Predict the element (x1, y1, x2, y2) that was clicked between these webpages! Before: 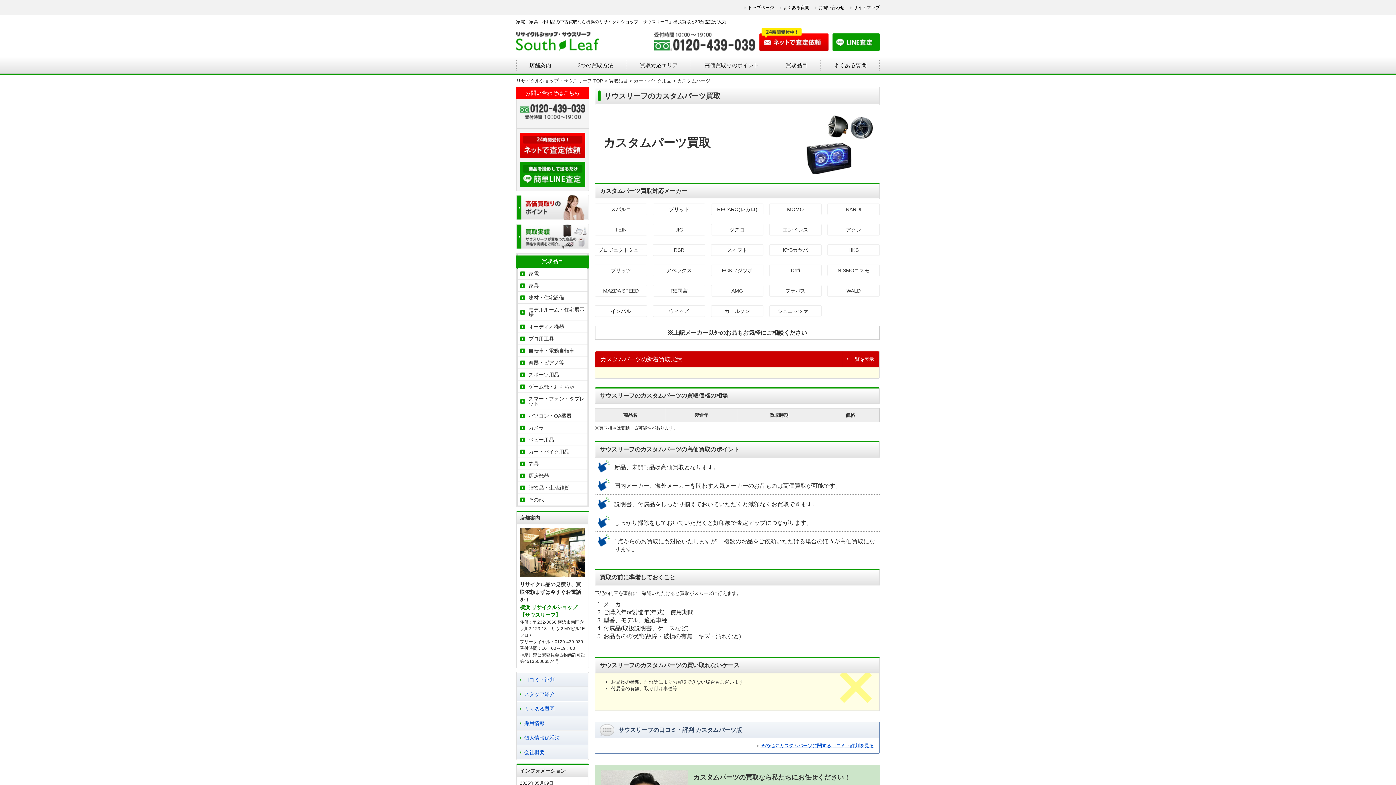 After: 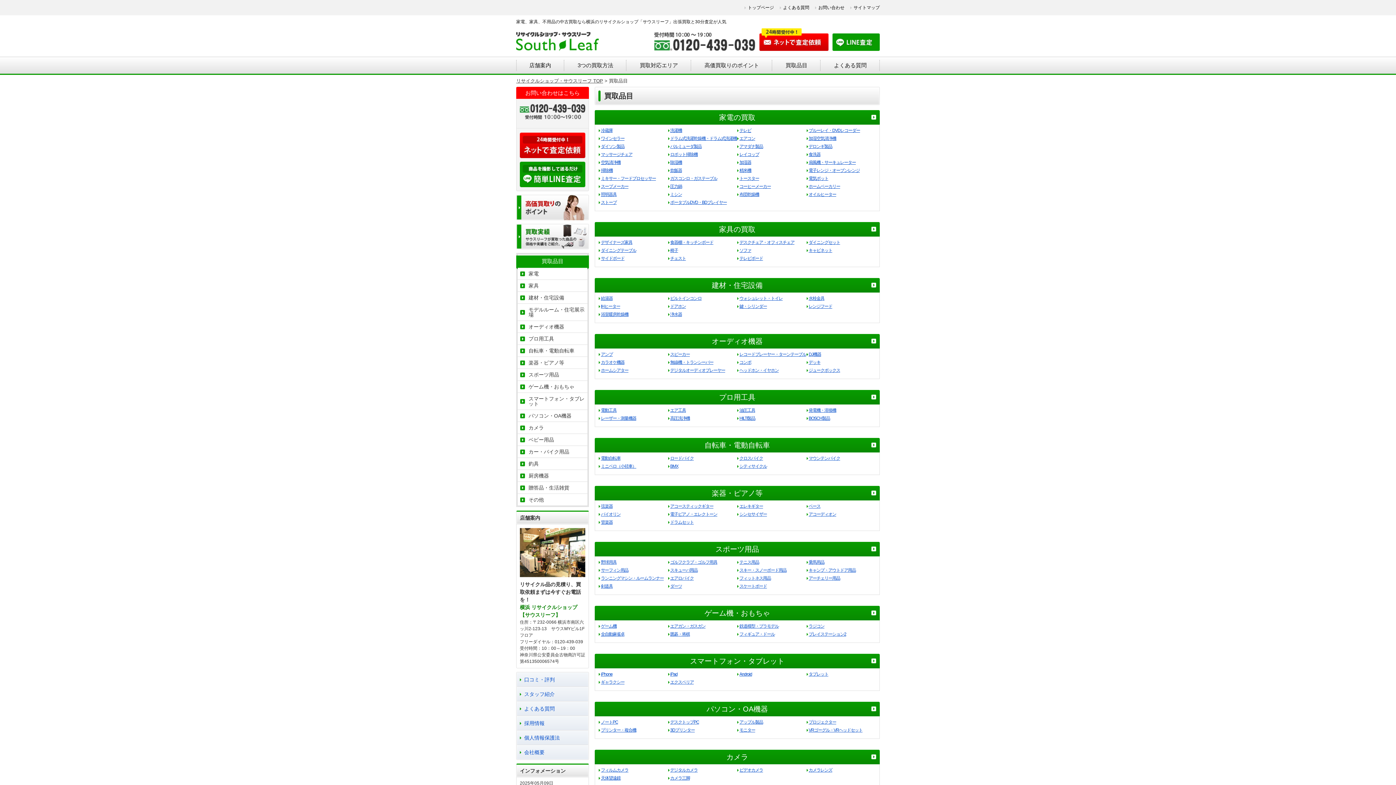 Action: bbox: (773, 60, 820, 70) label: 買取品目